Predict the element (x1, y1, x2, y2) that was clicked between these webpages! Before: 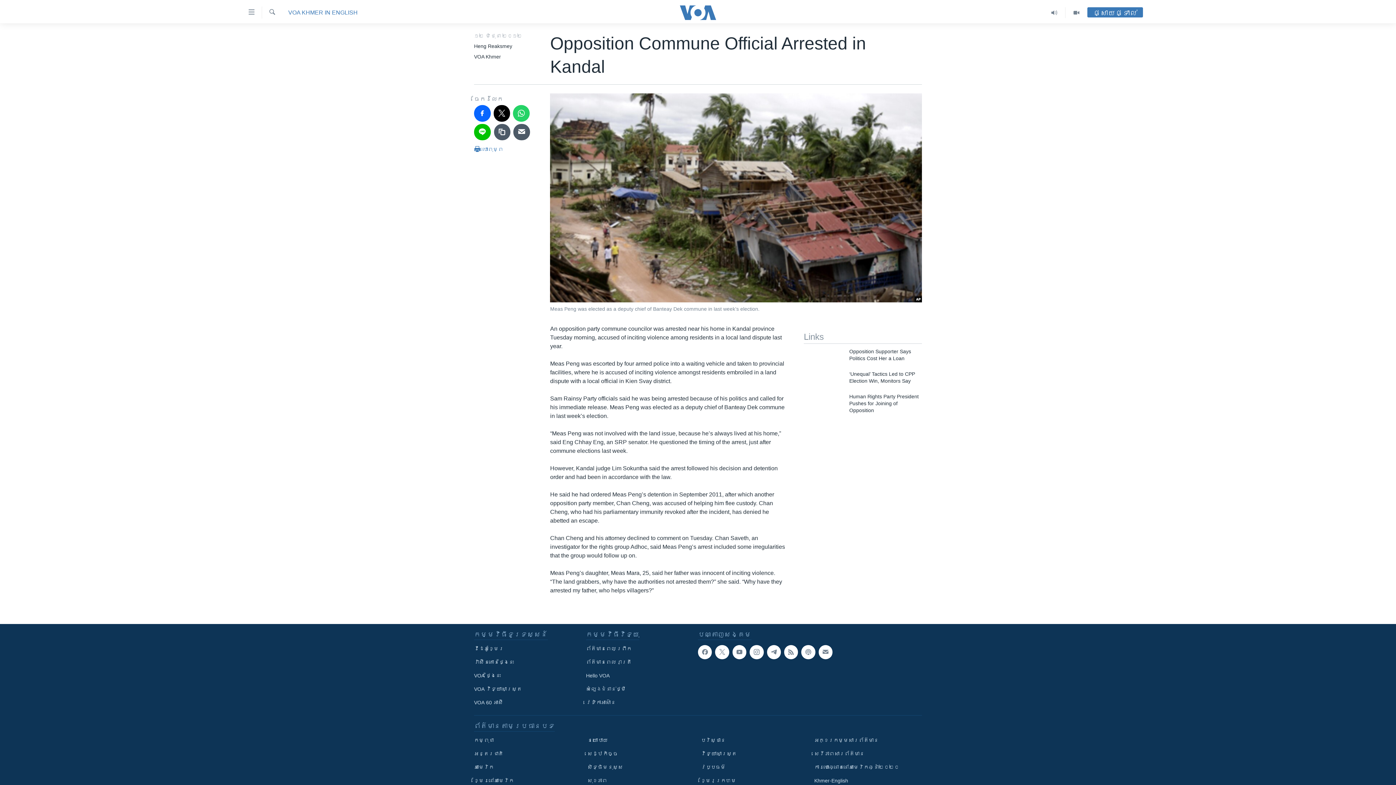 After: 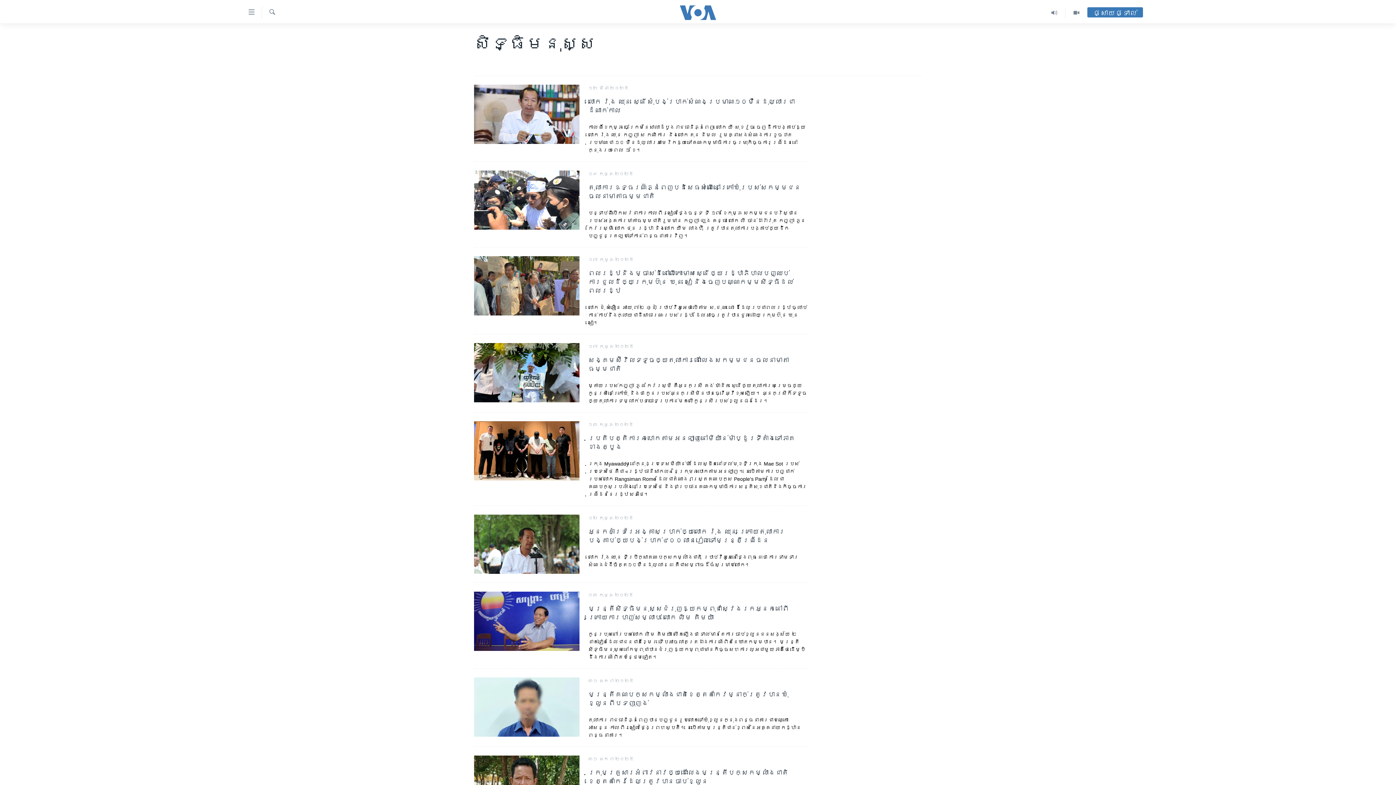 Action: bbox: (587, 764, 690, 771) label: សិទ្ធិមនុស្ស